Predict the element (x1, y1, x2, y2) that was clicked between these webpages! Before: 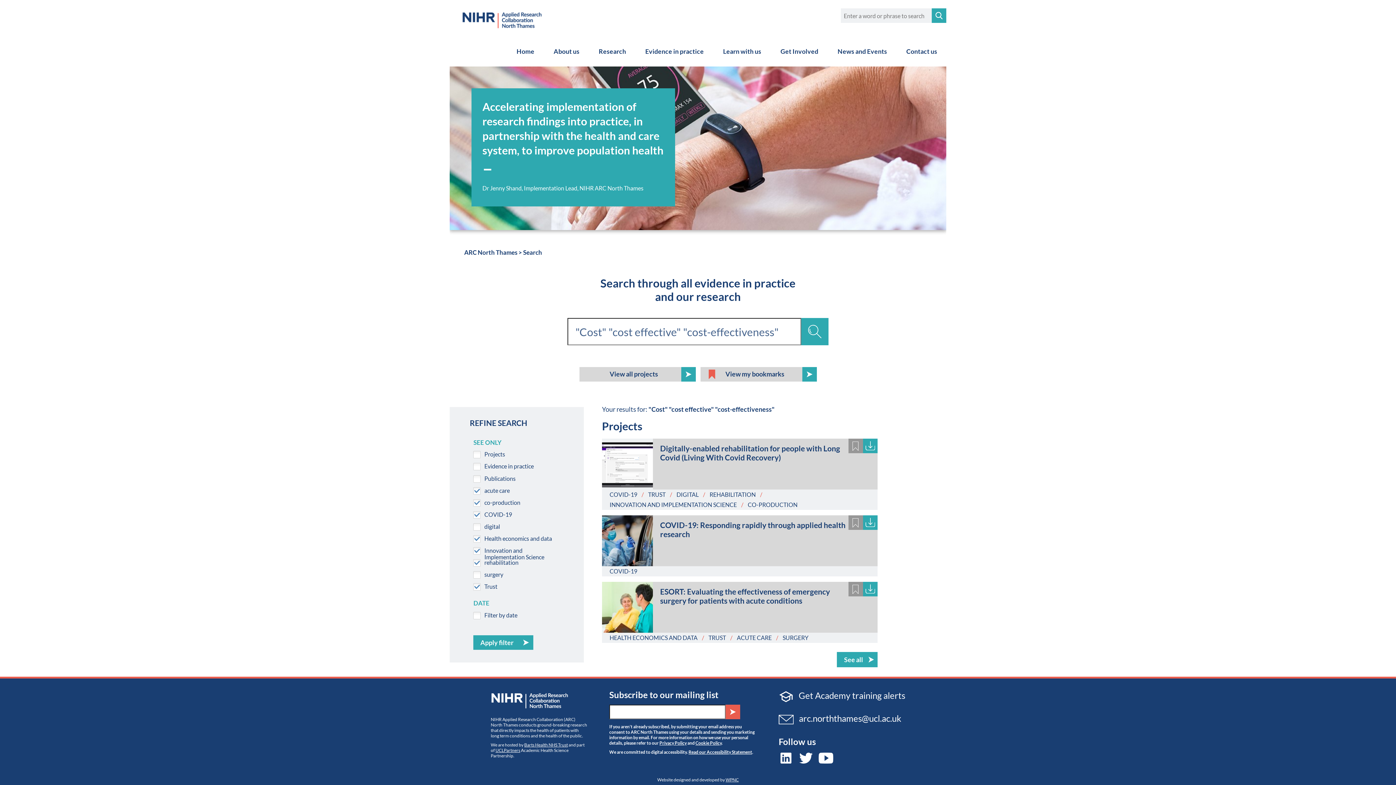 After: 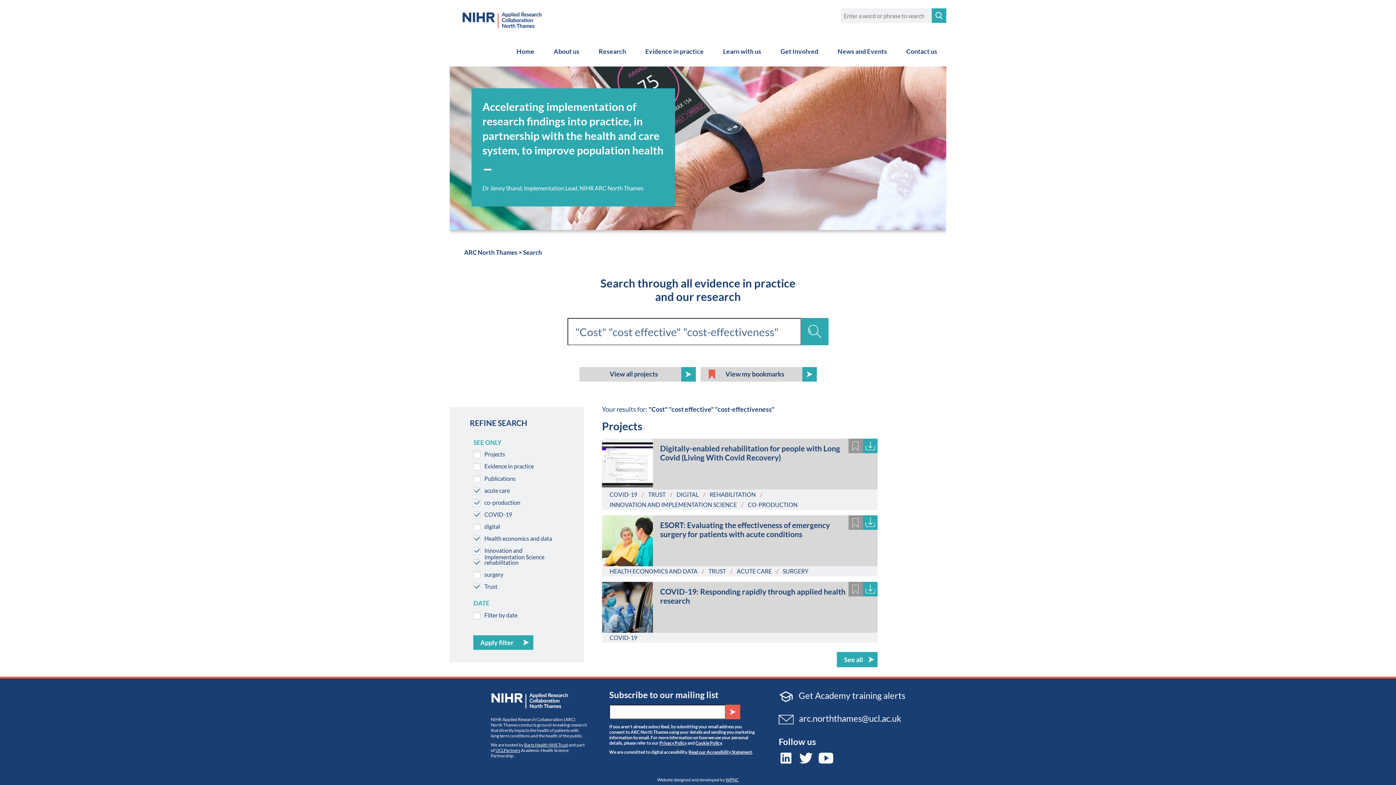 Action: label: Apply filter bbox: (473, 635, 533, 650)